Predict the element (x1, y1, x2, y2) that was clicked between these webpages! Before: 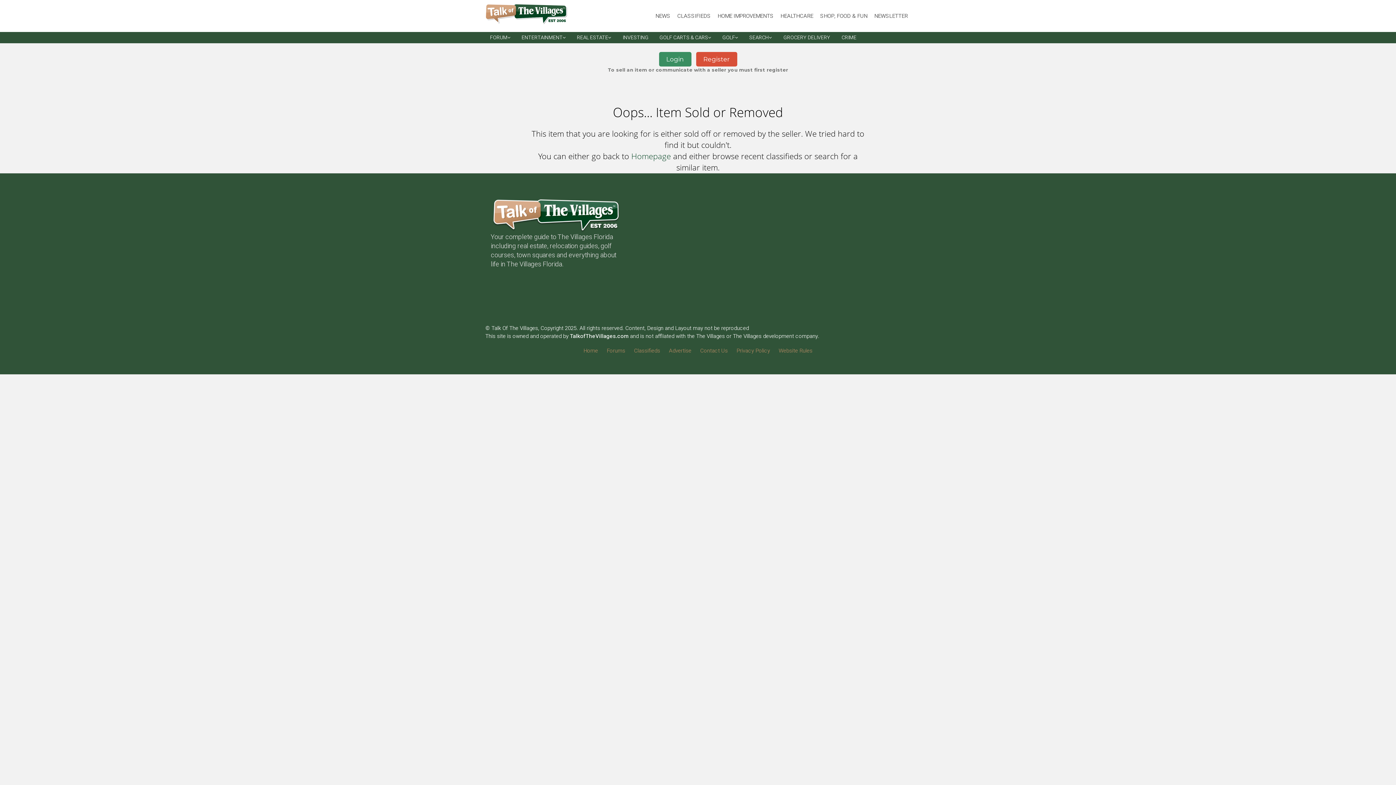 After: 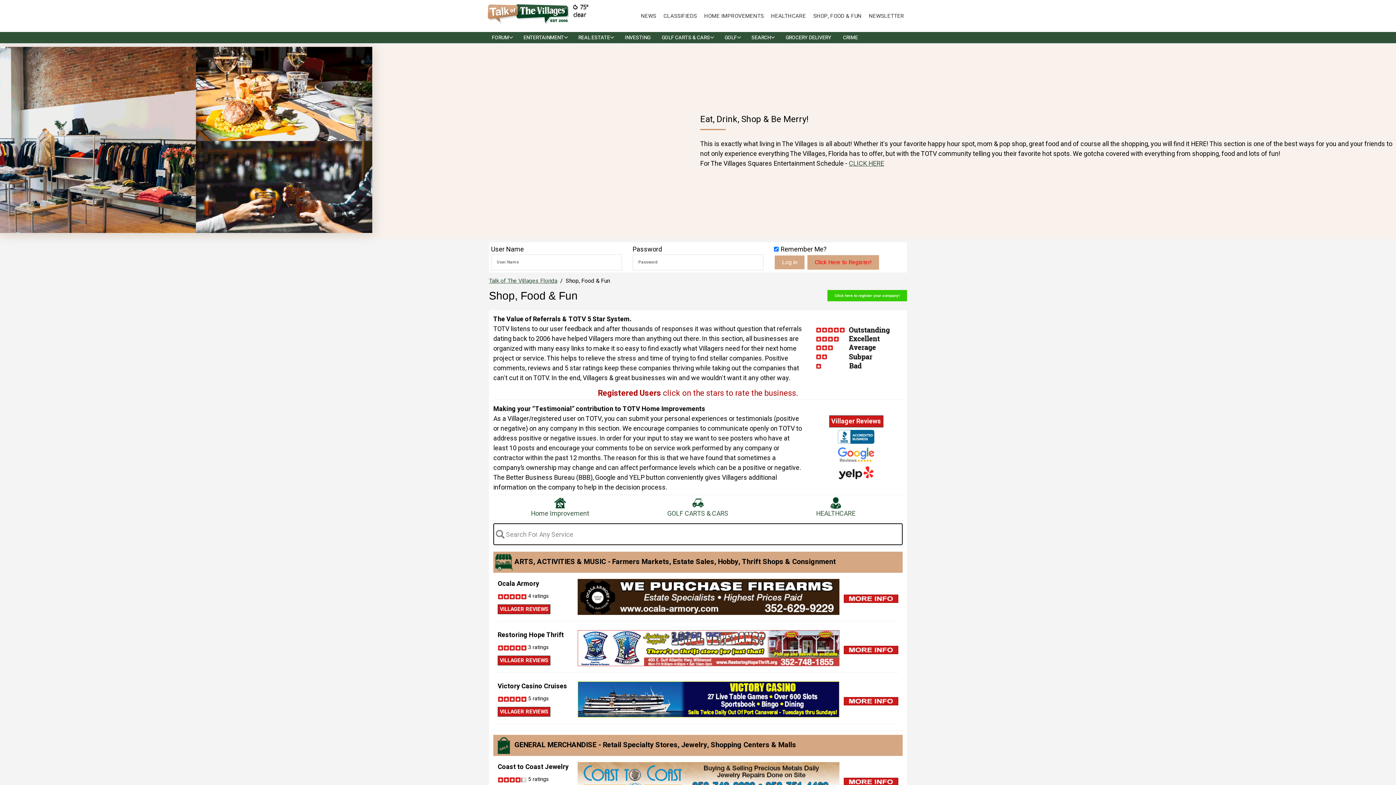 Action: label: SHOP, FOOD & FUN bbox: (817, 9, 870, 23)